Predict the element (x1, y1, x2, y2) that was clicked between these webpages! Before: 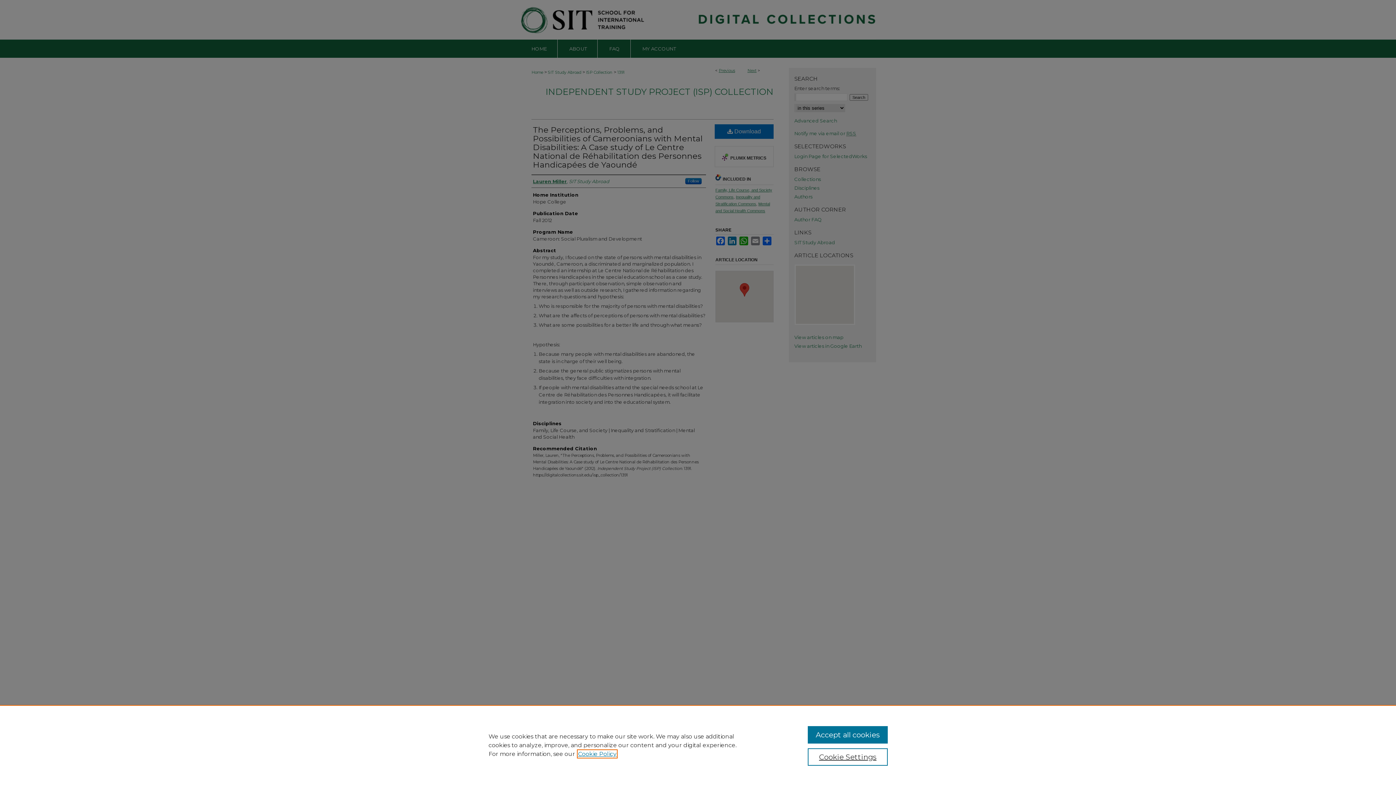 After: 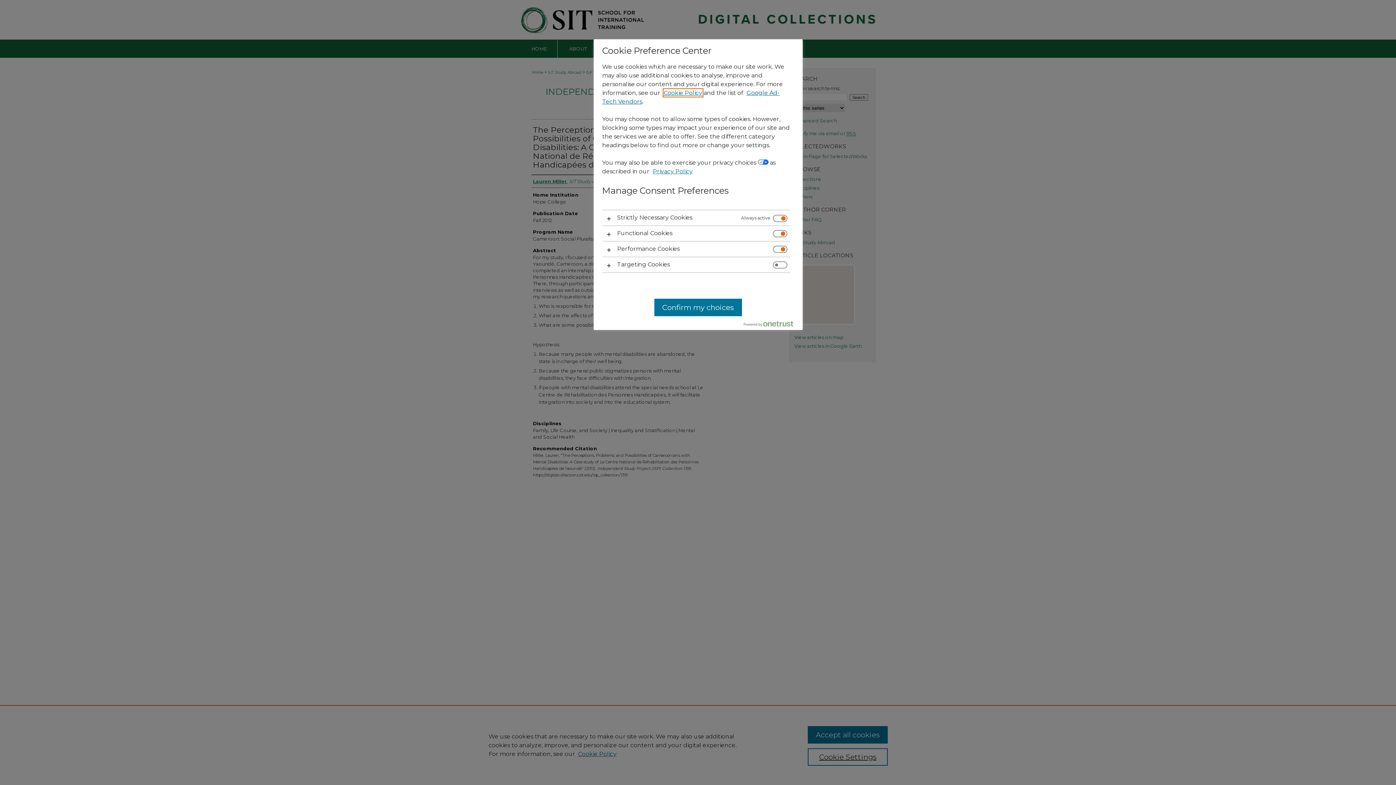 Action: bbox: (807, 748, 887, 766) label: Cookie Settings